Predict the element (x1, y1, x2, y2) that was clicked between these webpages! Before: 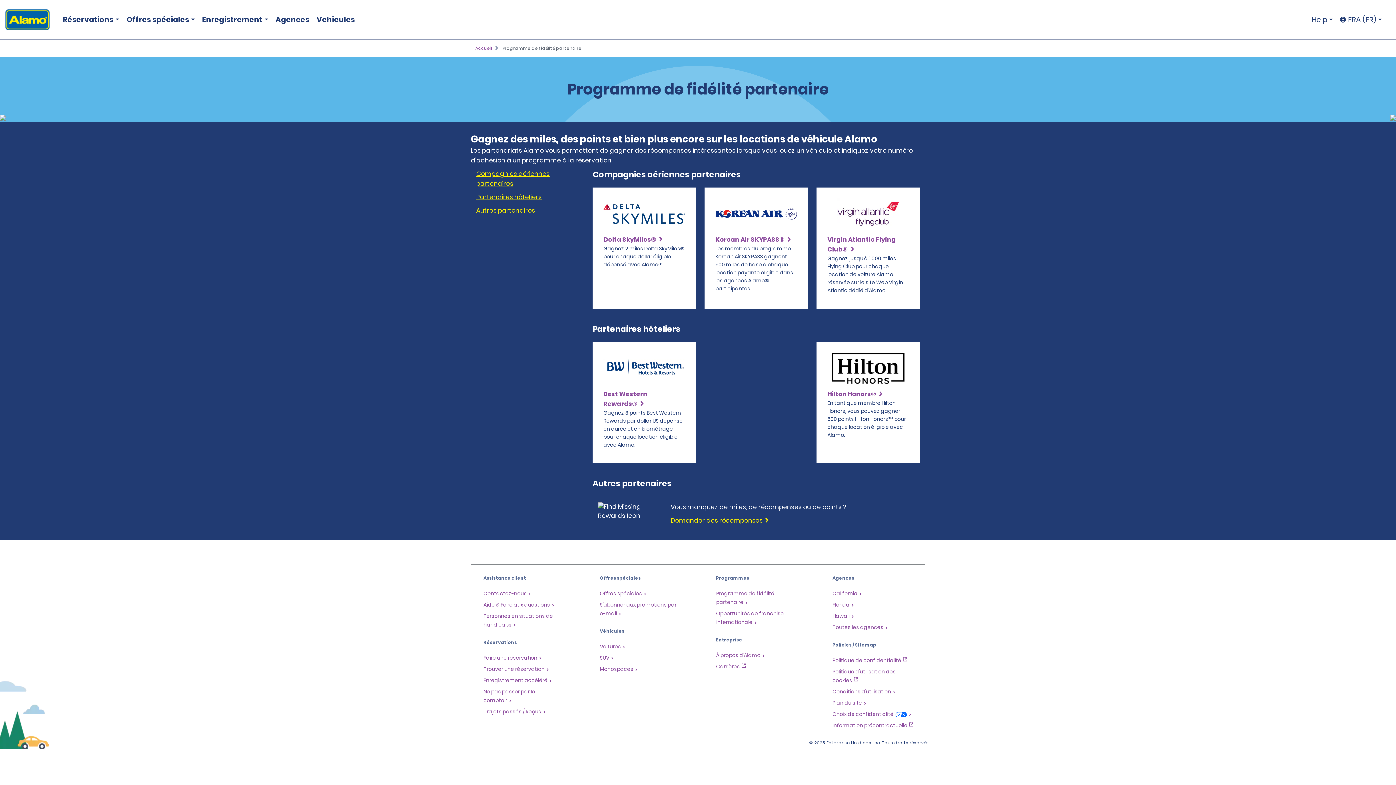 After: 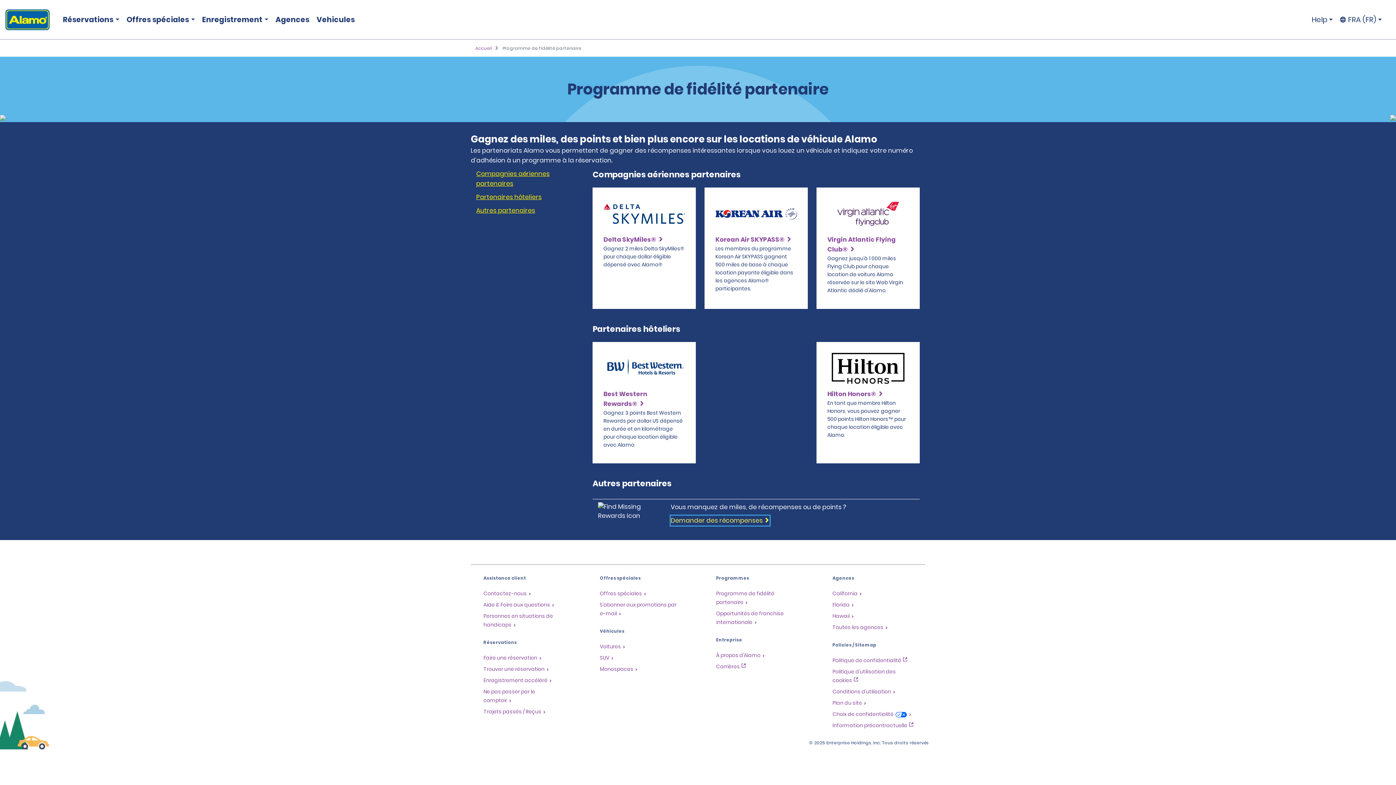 Action: label: Demander des récompenses bbox: (670, 515, 769, 525)